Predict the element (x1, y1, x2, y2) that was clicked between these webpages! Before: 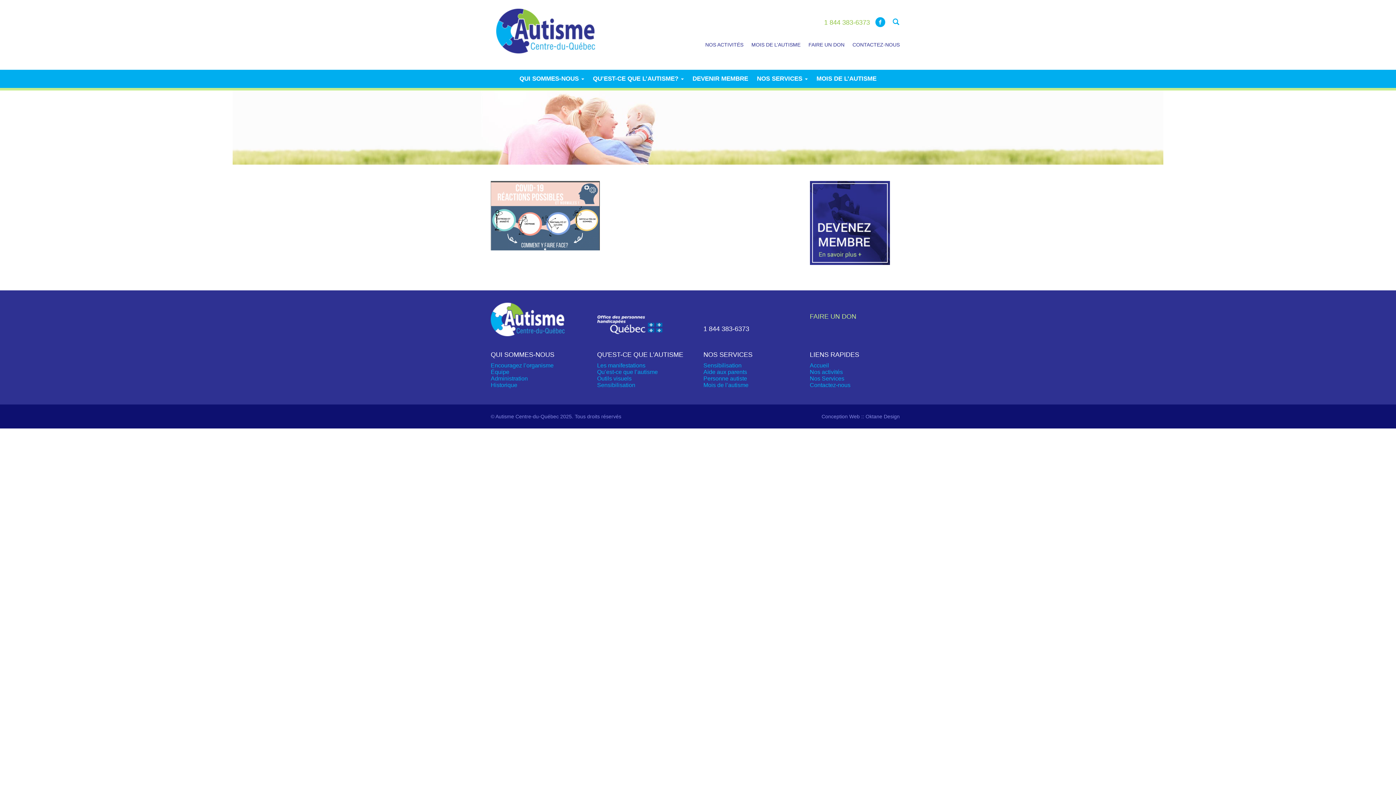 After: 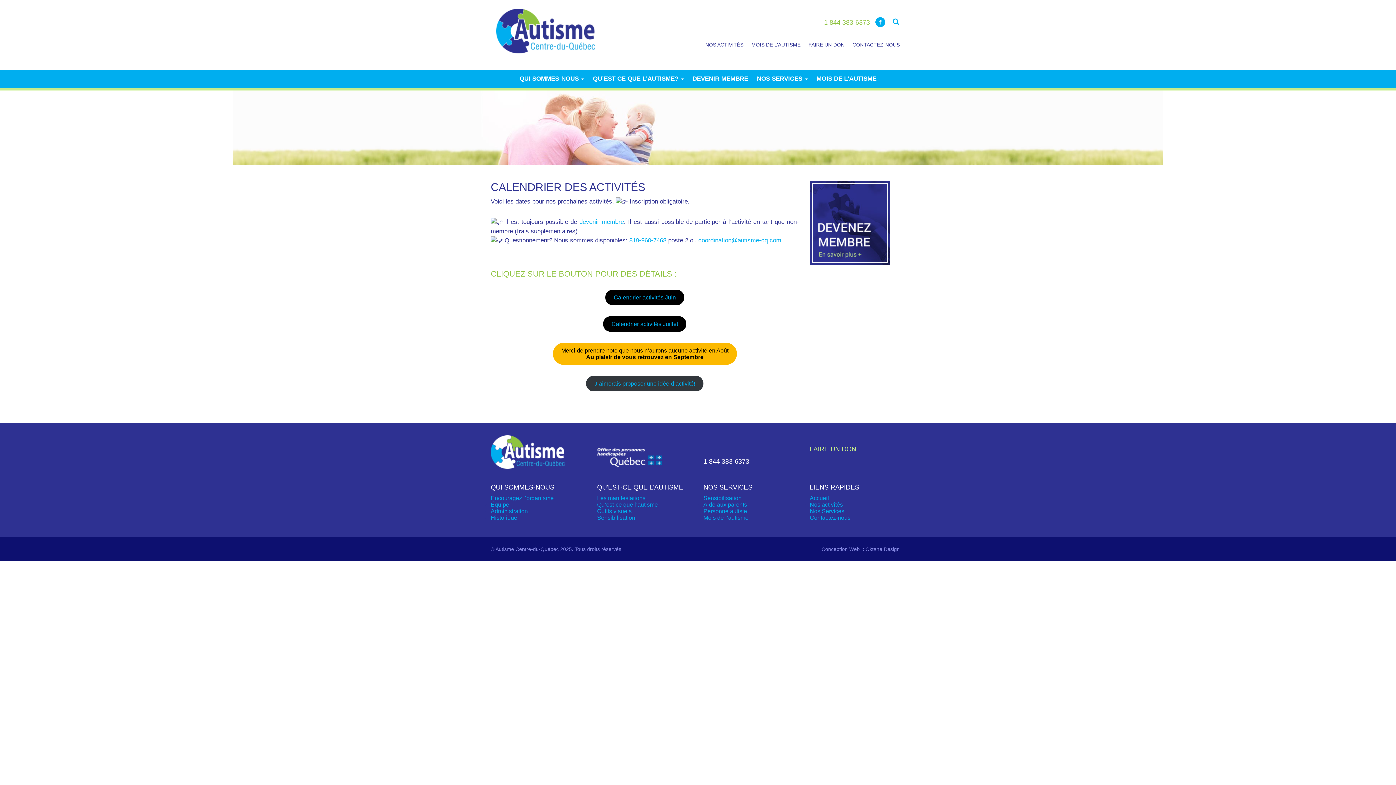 Action: label: NOS ACTIVITÉS bbox: (705, 41, 743, 47)